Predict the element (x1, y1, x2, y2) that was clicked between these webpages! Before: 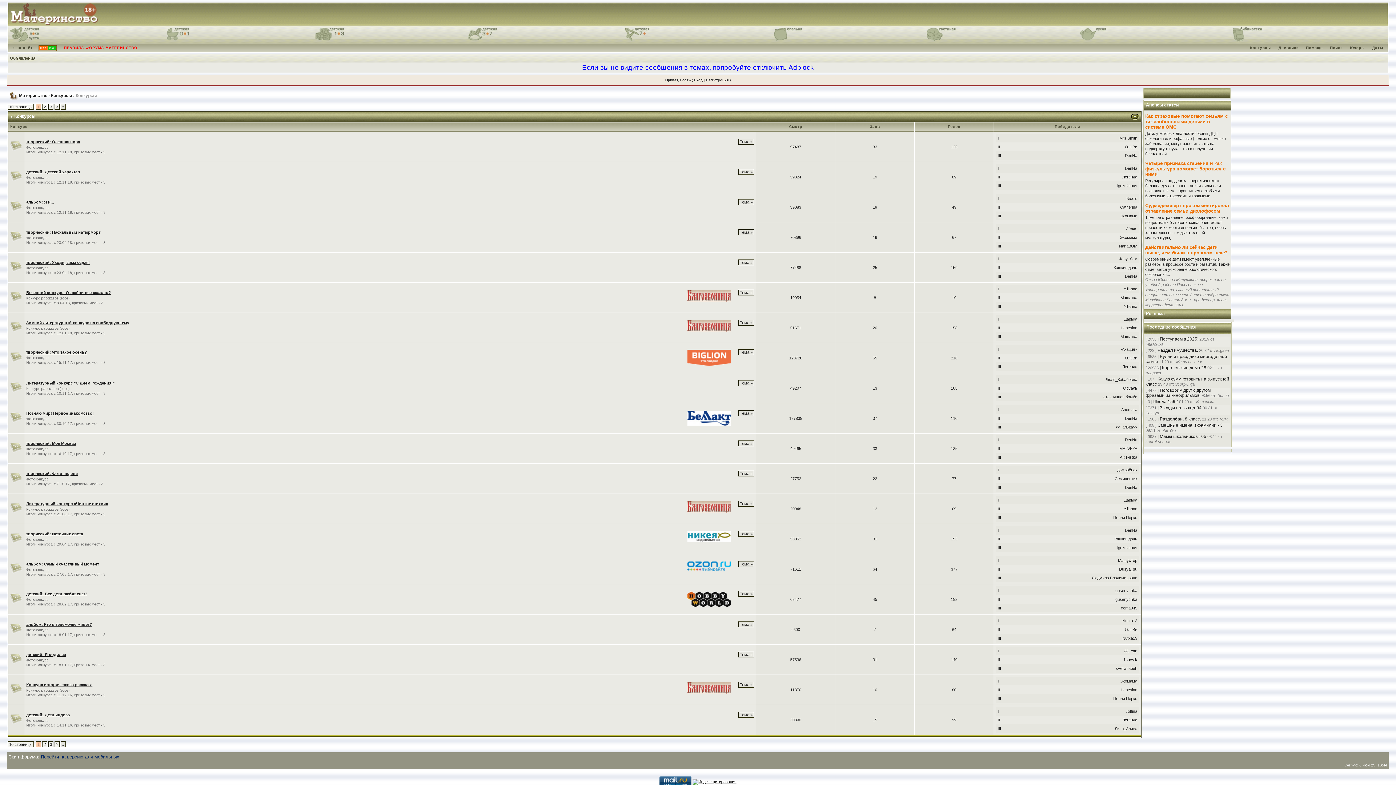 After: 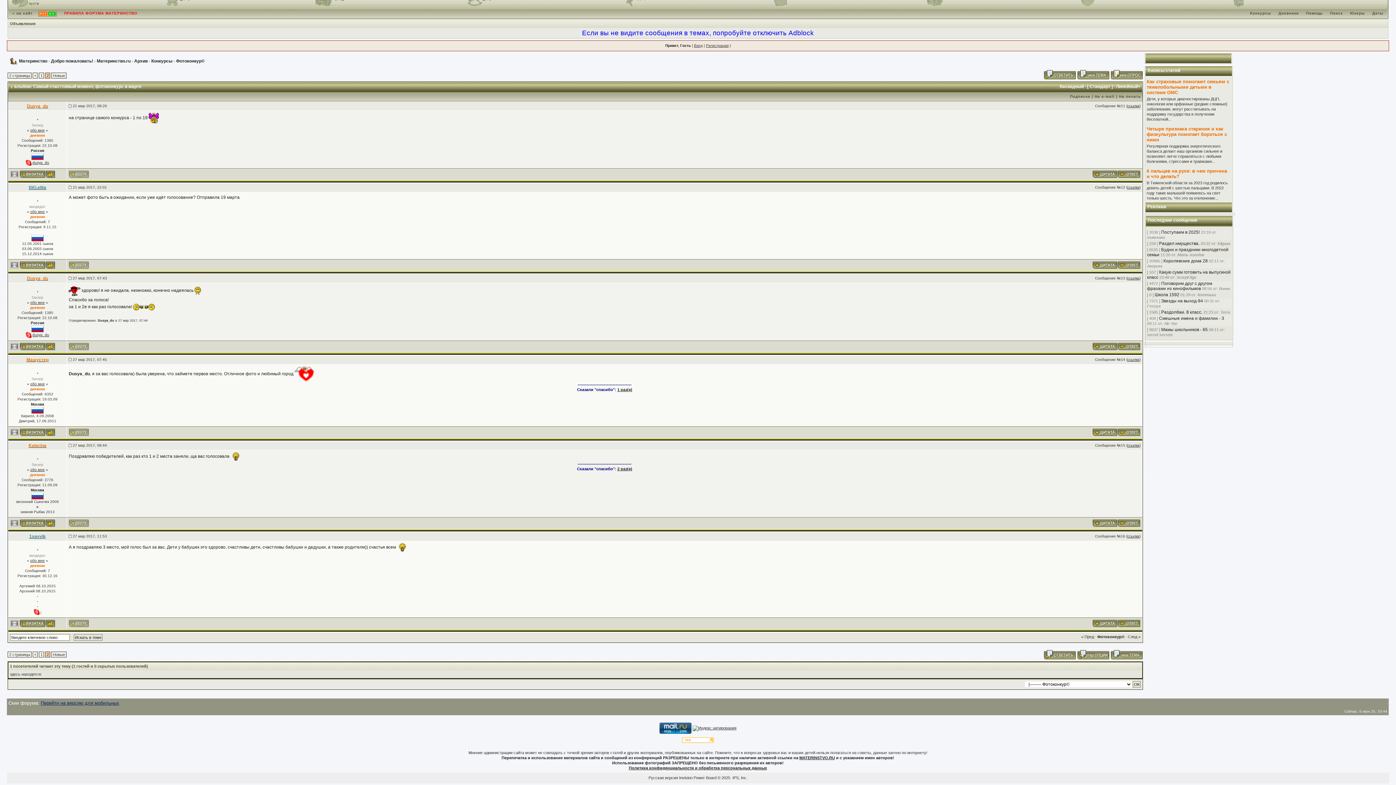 Action: bbox: (740, 562, 752, 566) label: Тема »